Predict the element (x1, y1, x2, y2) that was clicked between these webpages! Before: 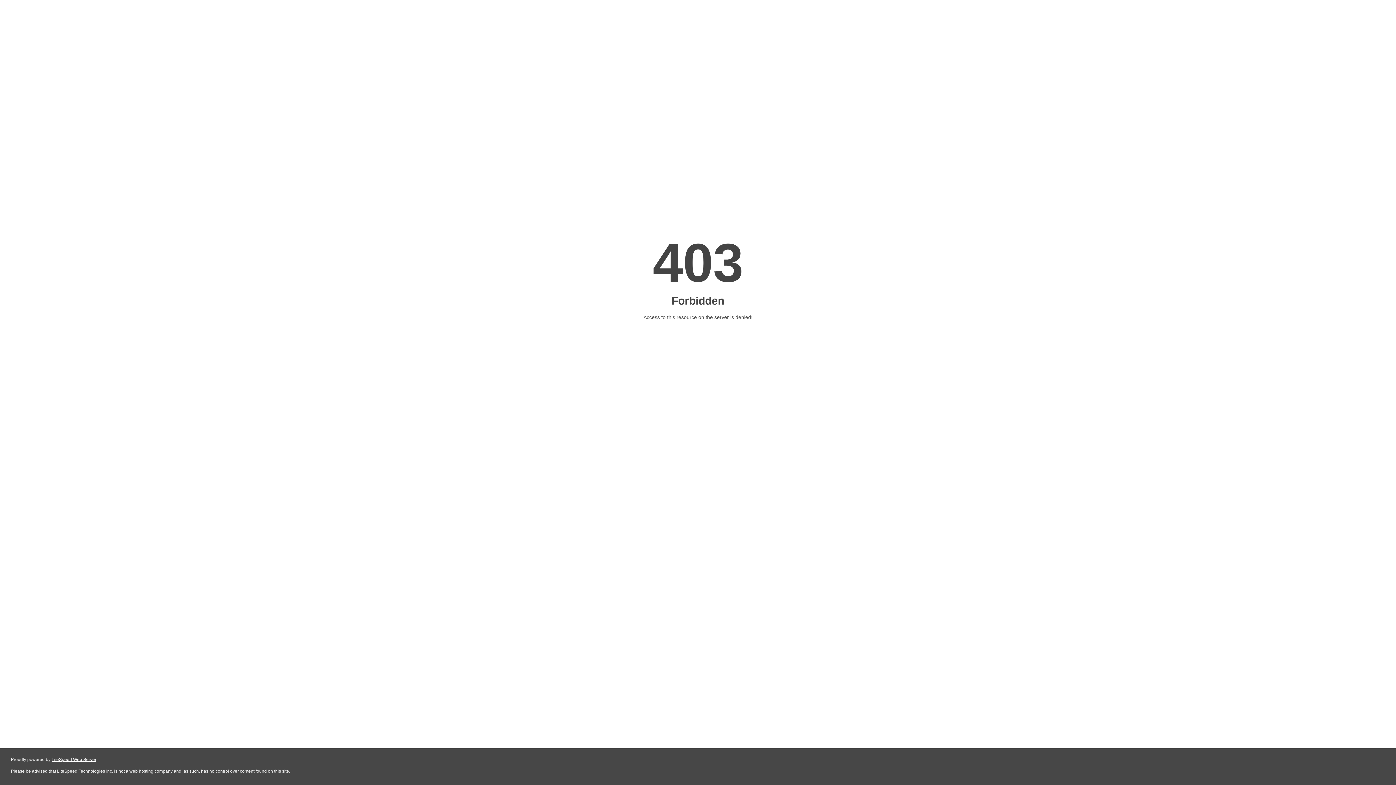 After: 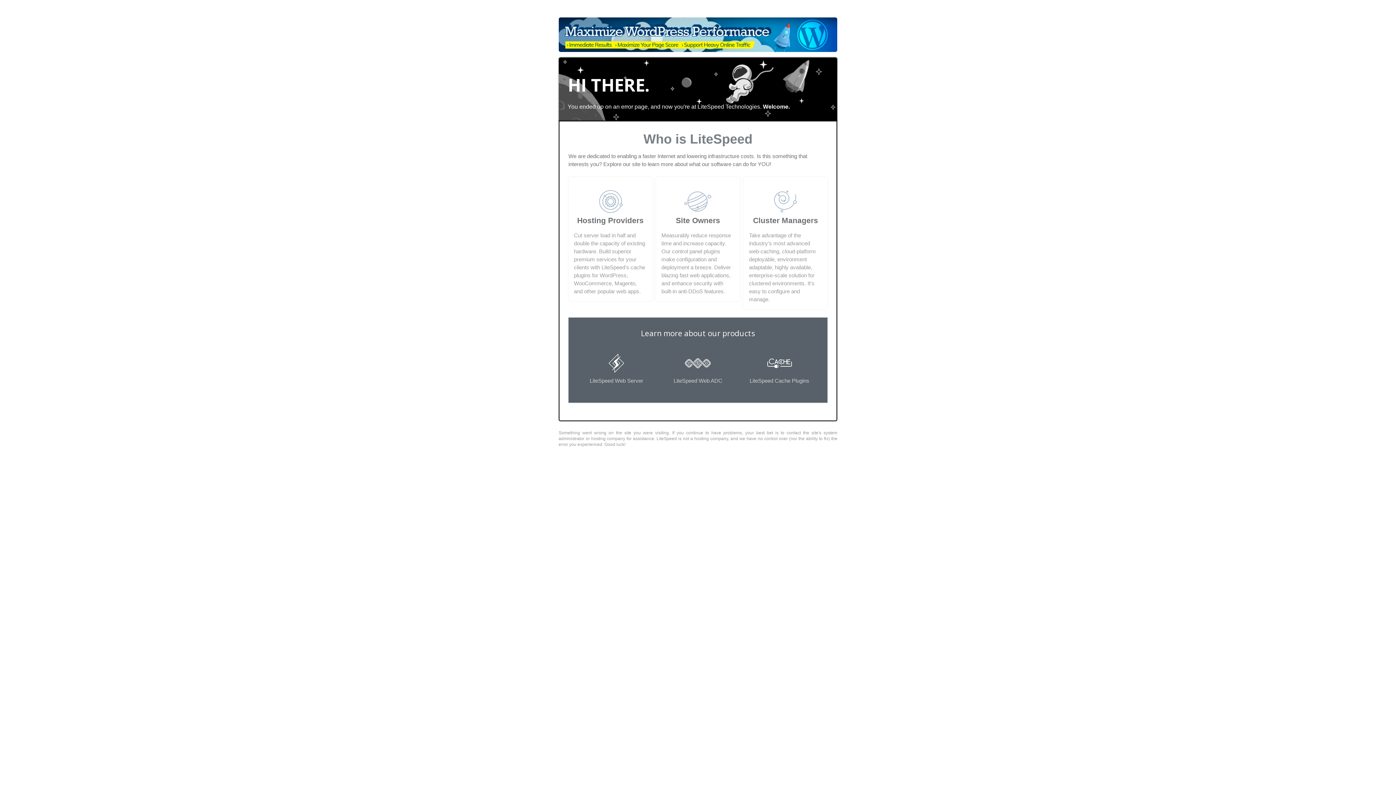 Action: bbox: (51, 757, 96, 762) label: LiteSpeed Web Server